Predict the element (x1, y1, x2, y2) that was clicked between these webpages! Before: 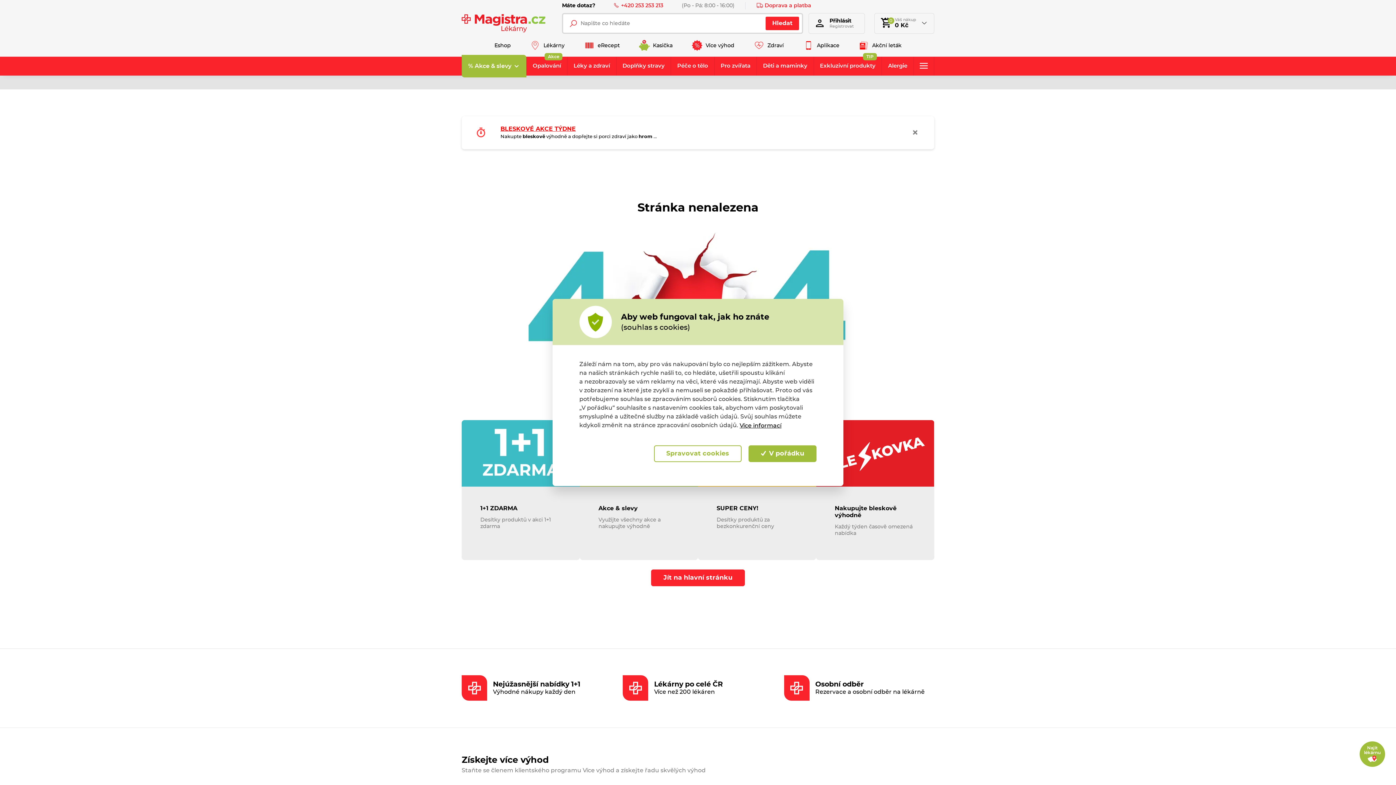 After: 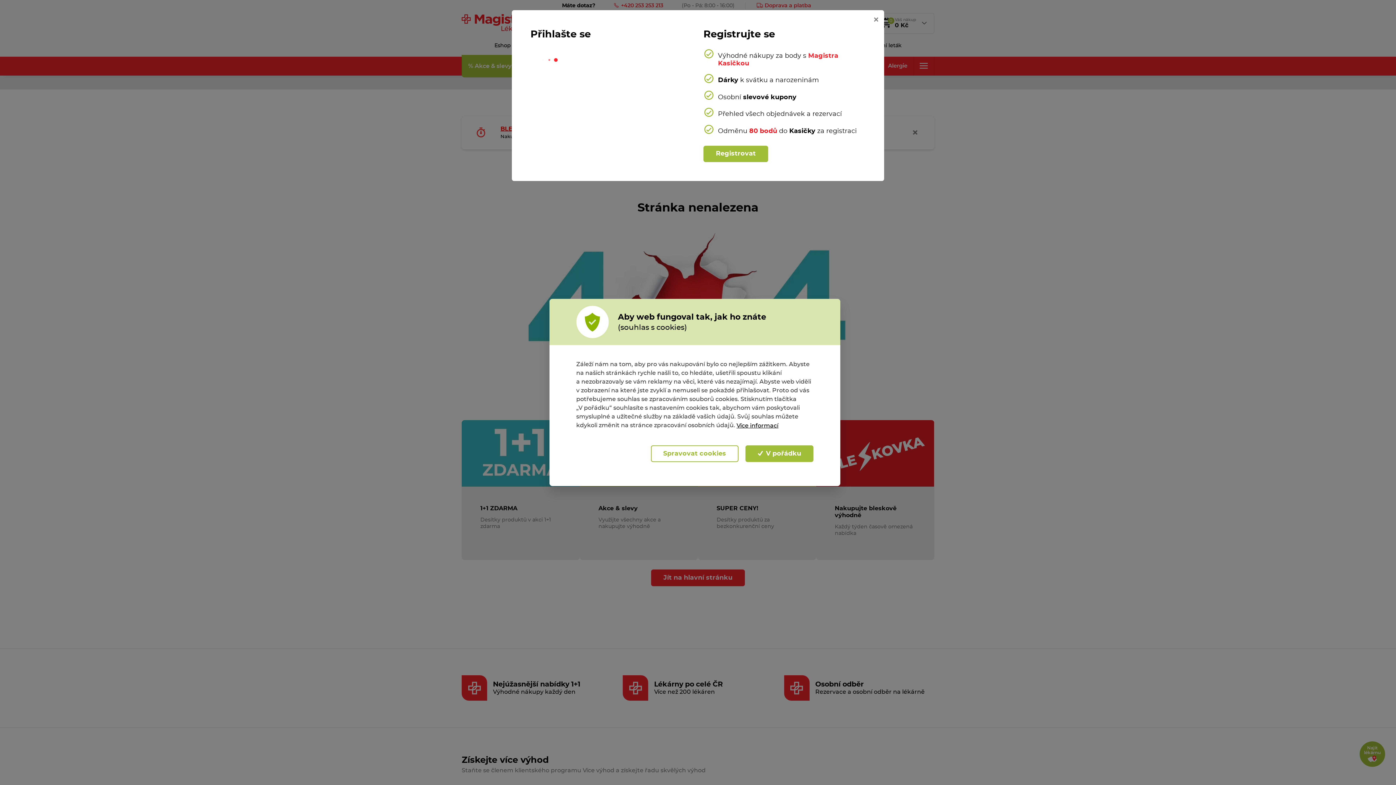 Action: bbox: (808, 12, 865, 33) label: Přihlásit
Registrovat